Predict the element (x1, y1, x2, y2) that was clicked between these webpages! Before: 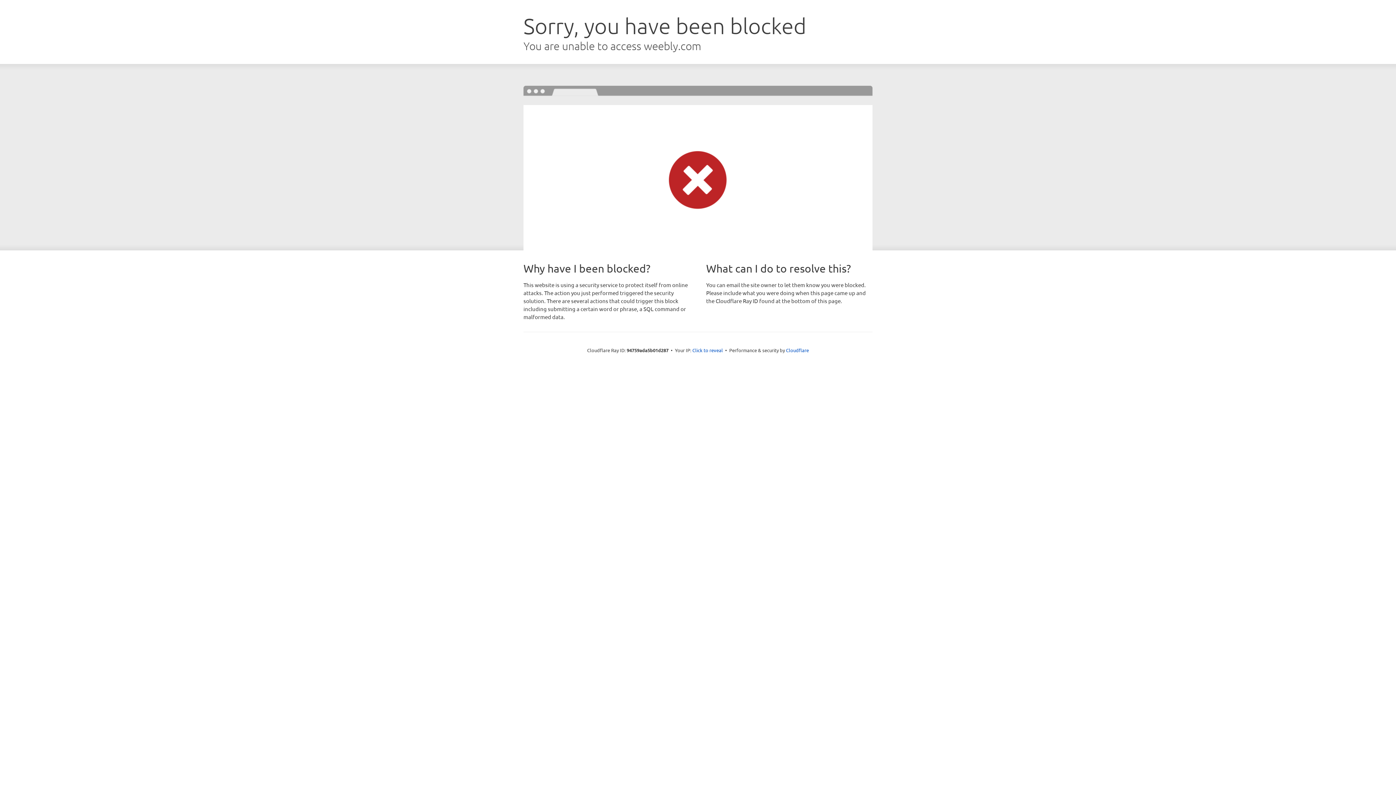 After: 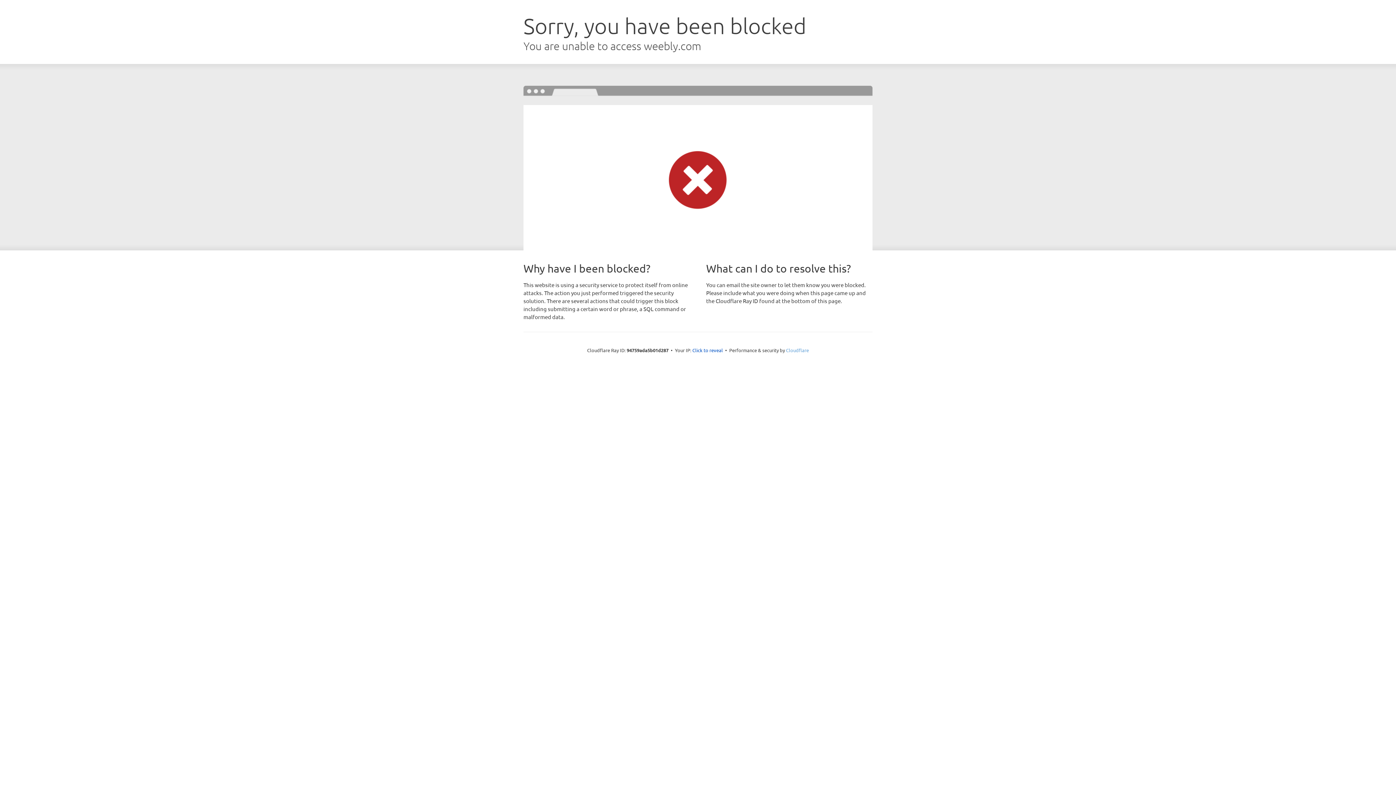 Action: label: Cloudflare bbox: (786, 347, 809, 353)